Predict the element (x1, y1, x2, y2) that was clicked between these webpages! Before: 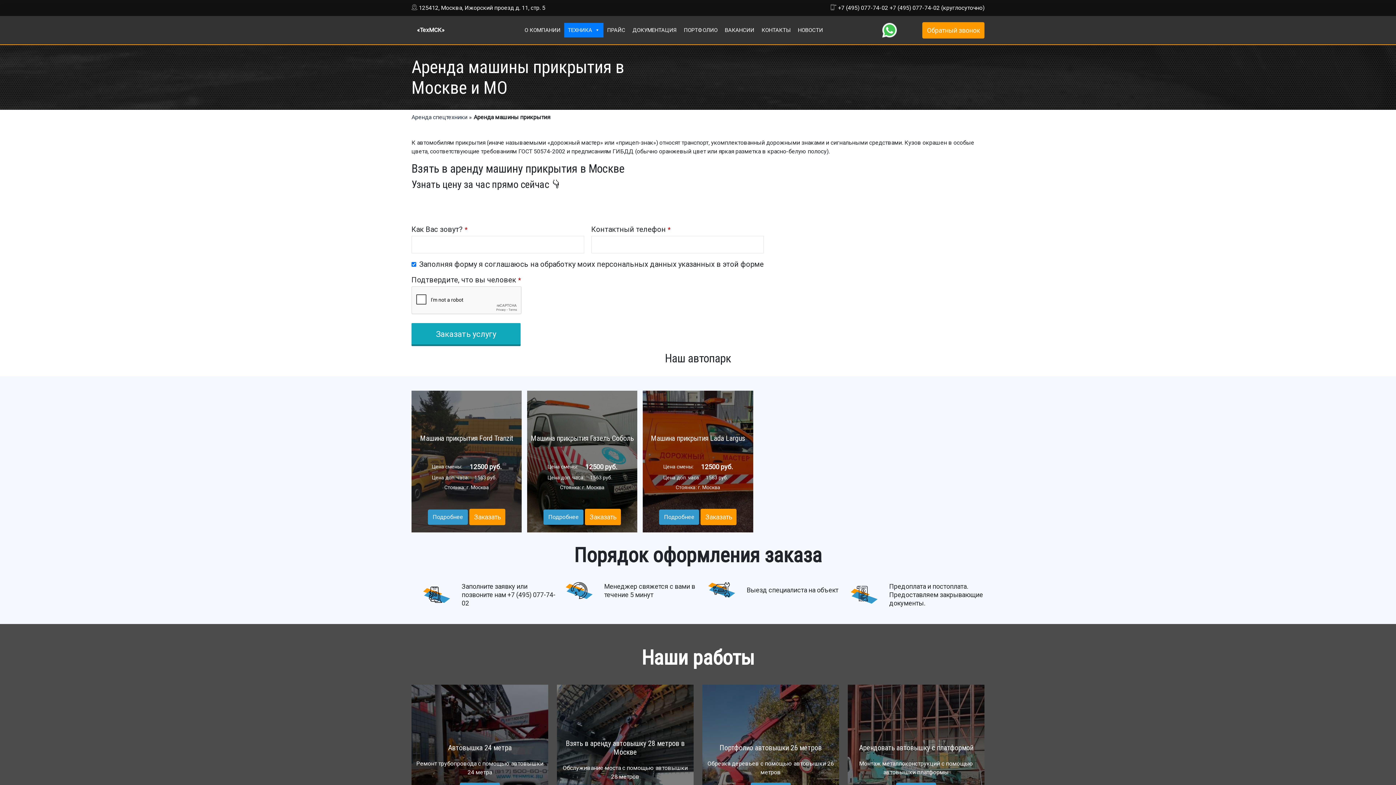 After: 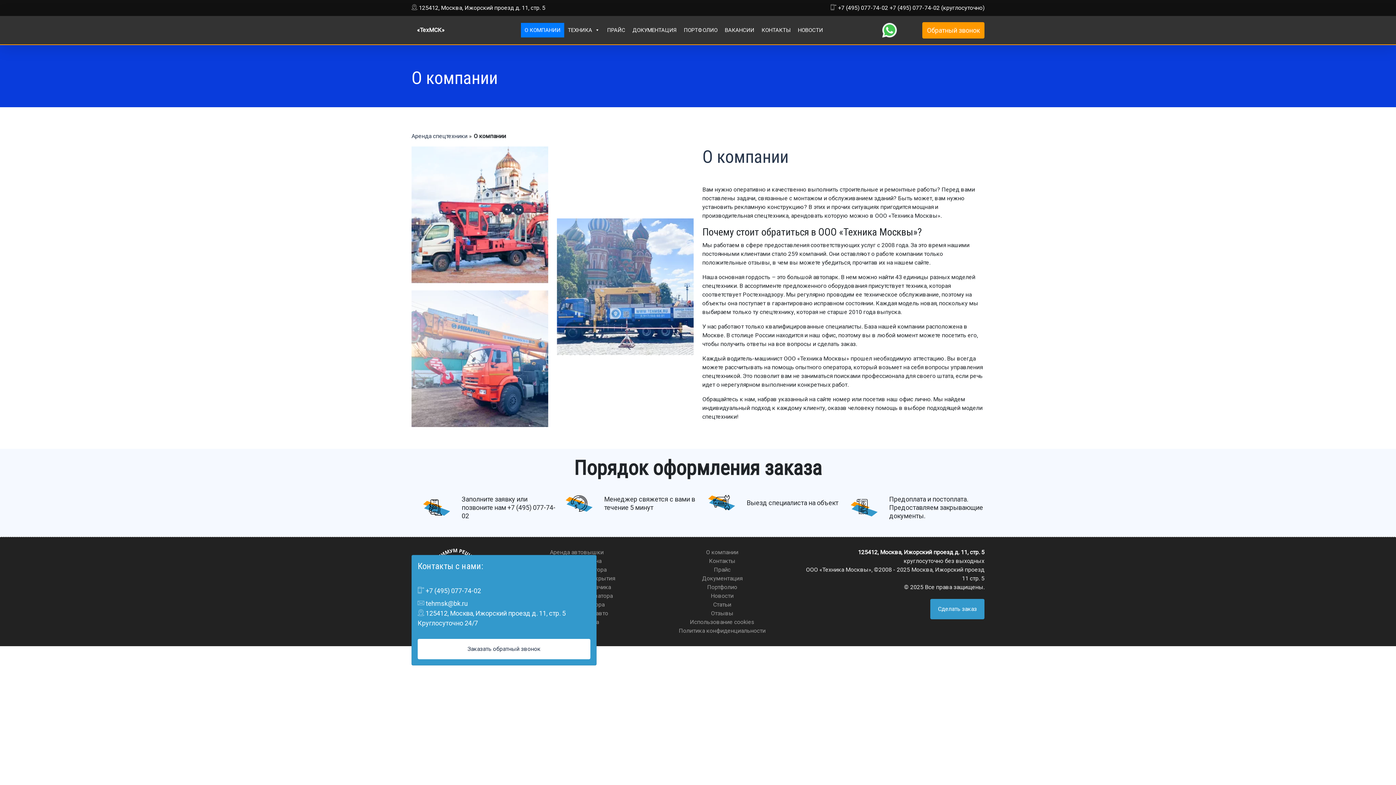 Action: bbox: (521, 22, 564, 37) label: О КОМПАНИИ